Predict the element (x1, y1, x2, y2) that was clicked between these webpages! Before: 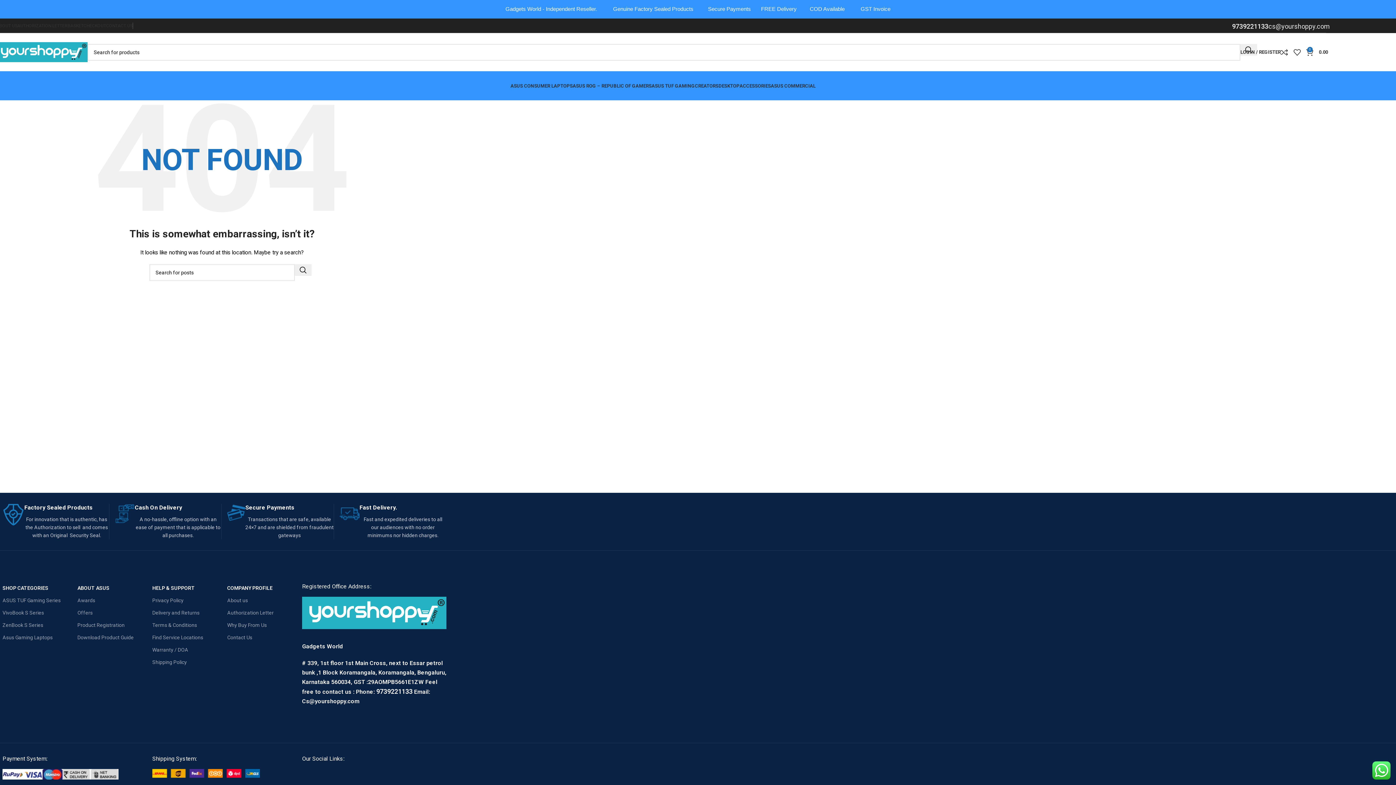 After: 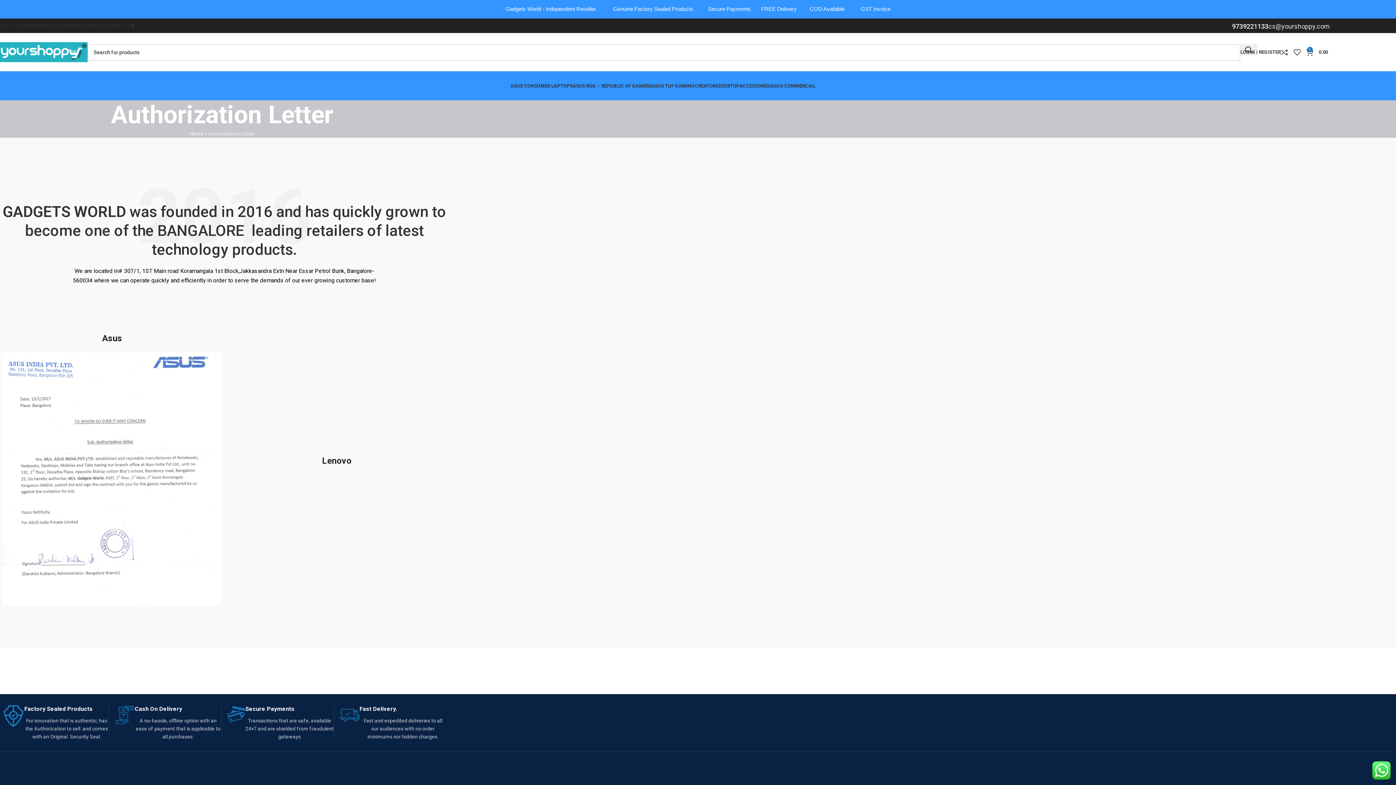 Action: label: Authorization Letter bbox: (227, 607, 296, 619)